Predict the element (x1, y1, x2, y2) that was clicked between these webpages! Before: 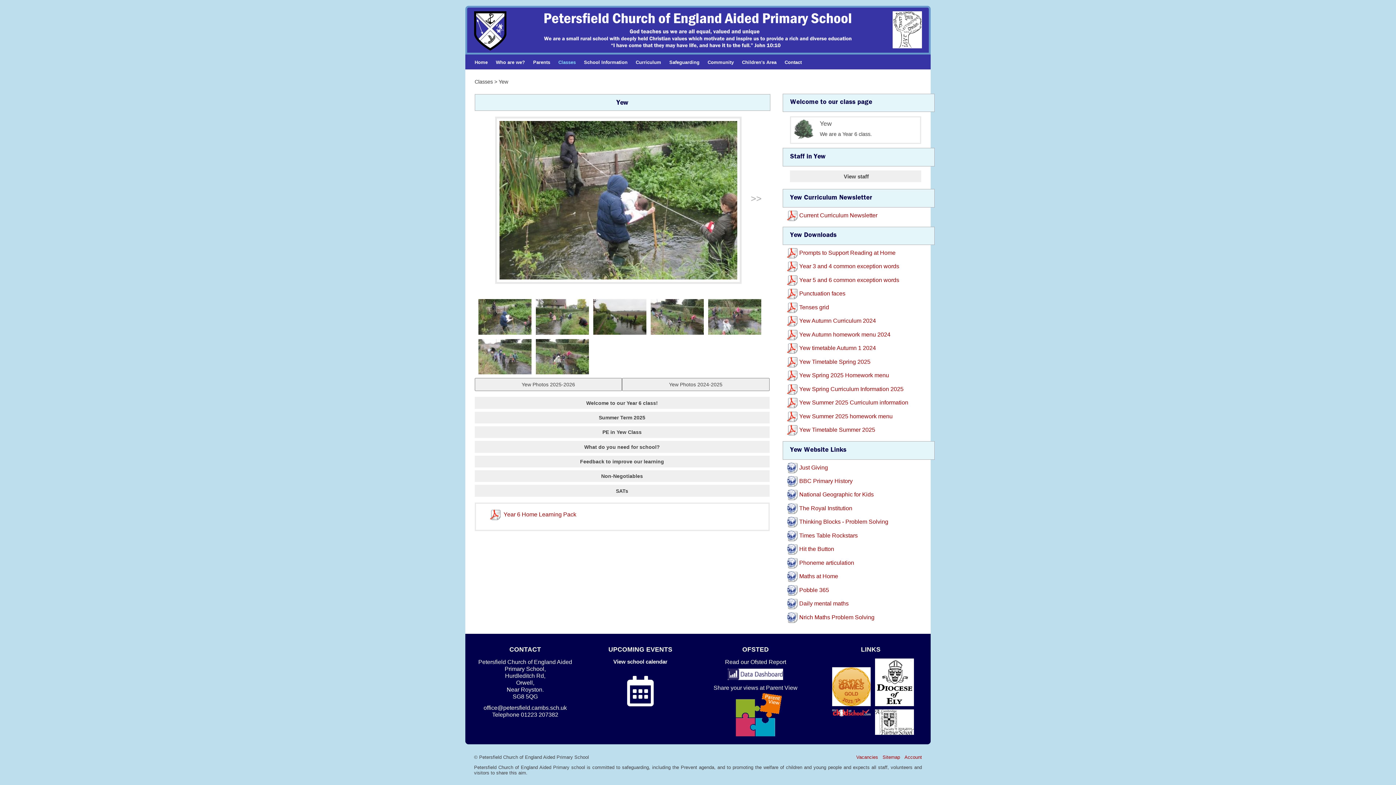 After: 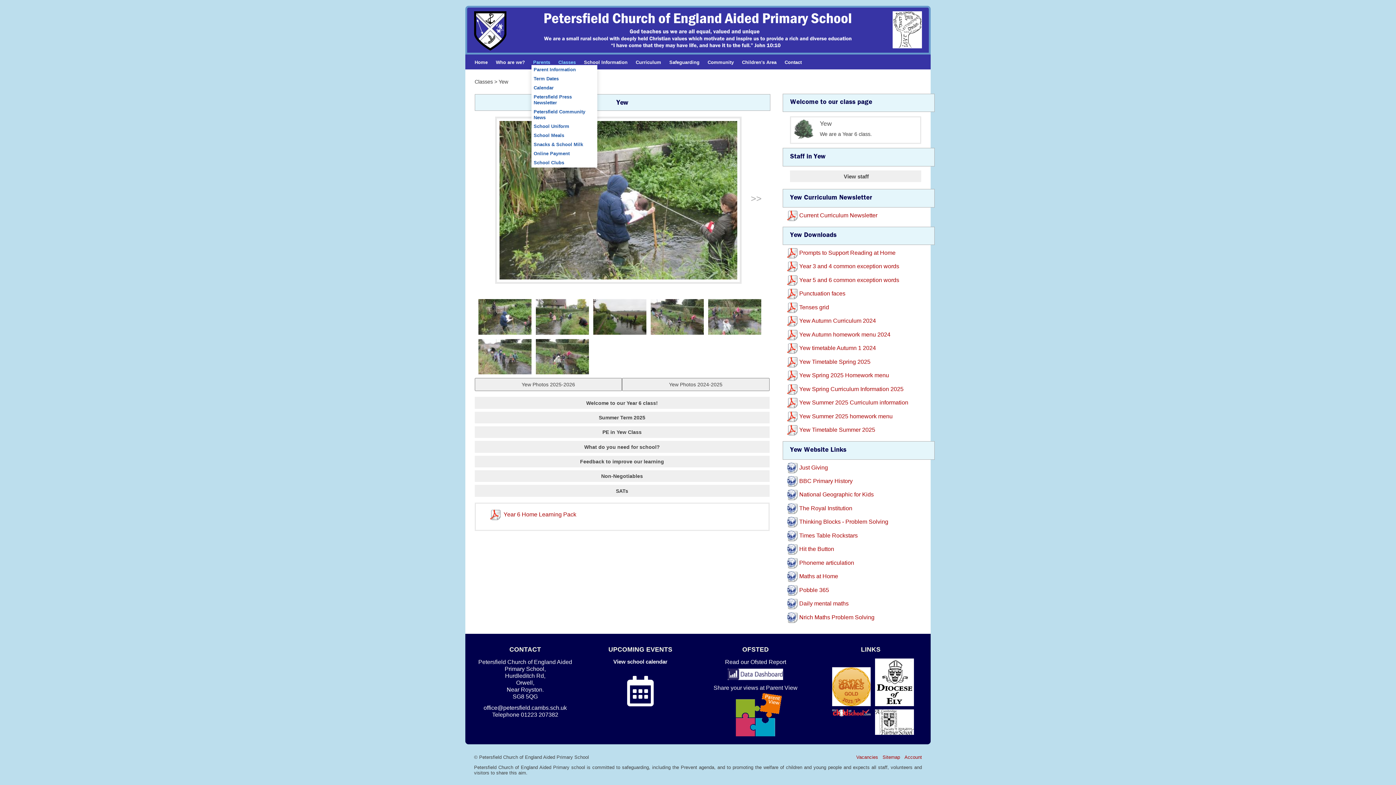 Action: bbox: (533, 59, 550, 64) label: Parents